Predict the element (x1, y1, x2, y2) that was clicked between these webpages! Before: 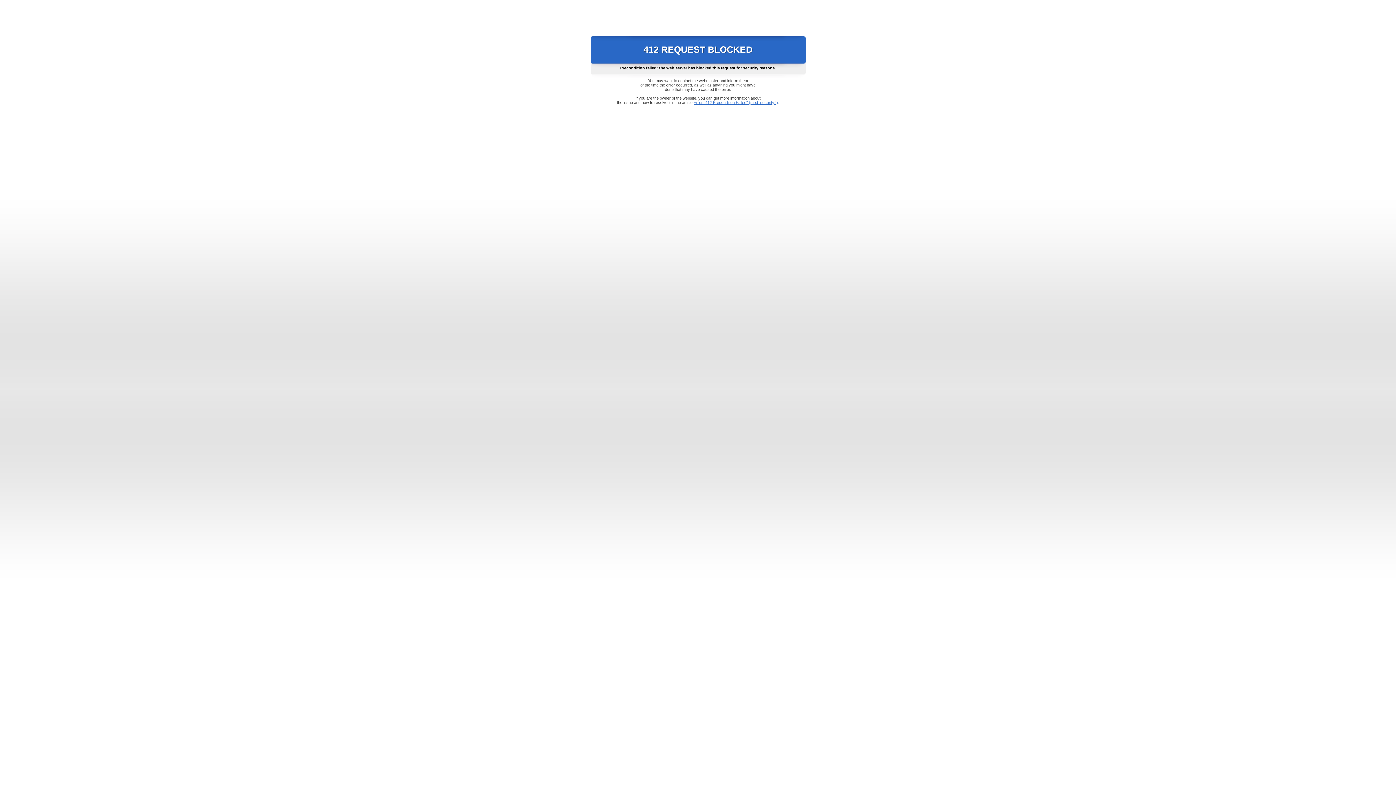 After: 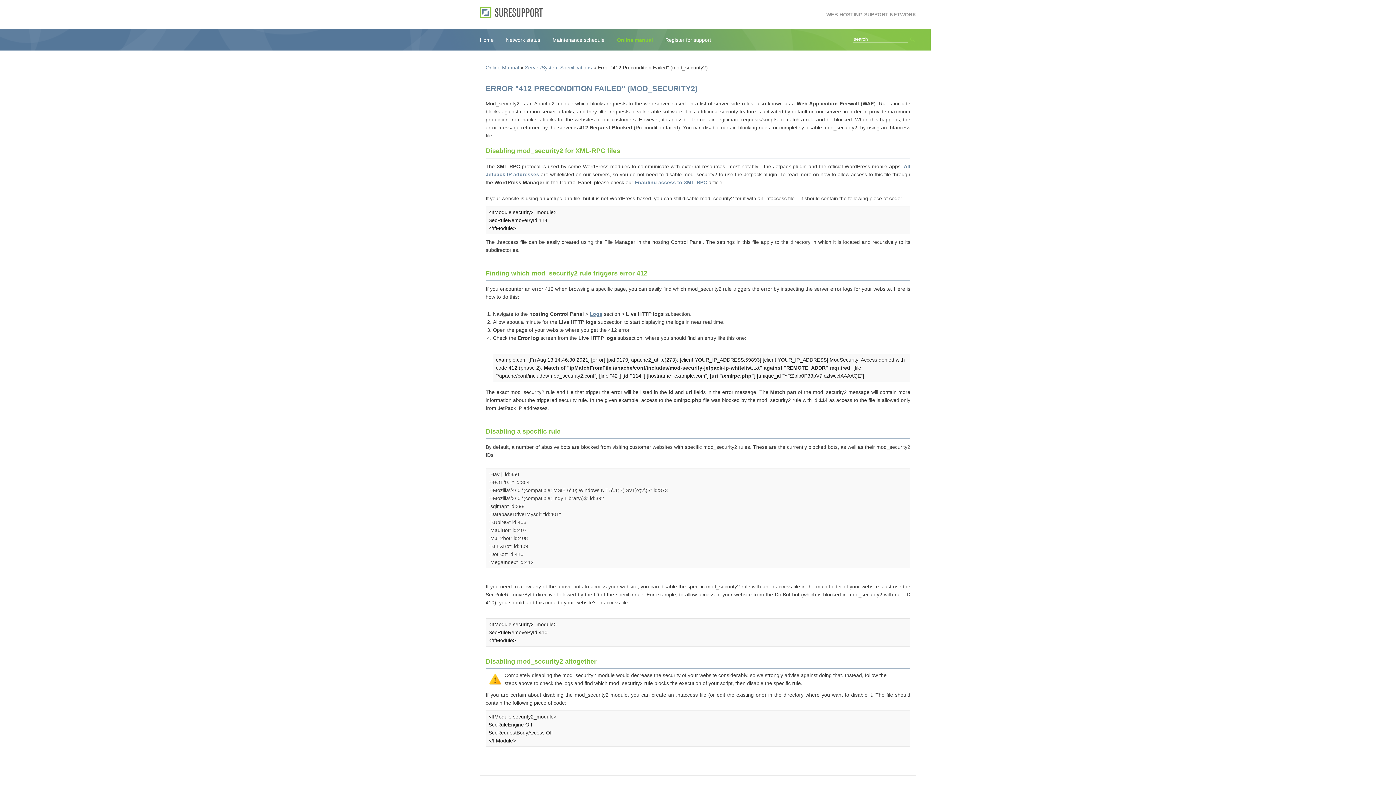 Action: bbox: (693, 100, 778, 104) label: Error "412 Precondition Failed" (mod_security2)